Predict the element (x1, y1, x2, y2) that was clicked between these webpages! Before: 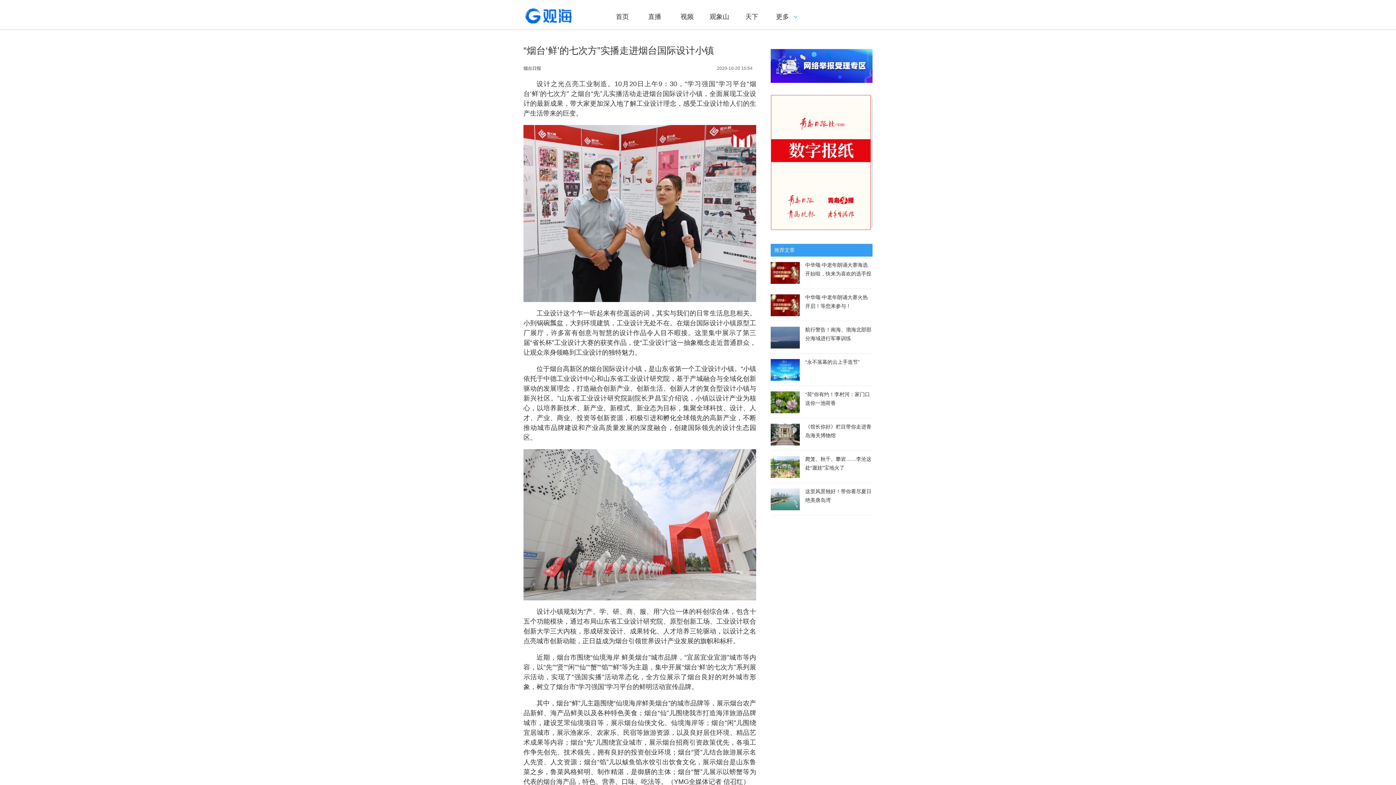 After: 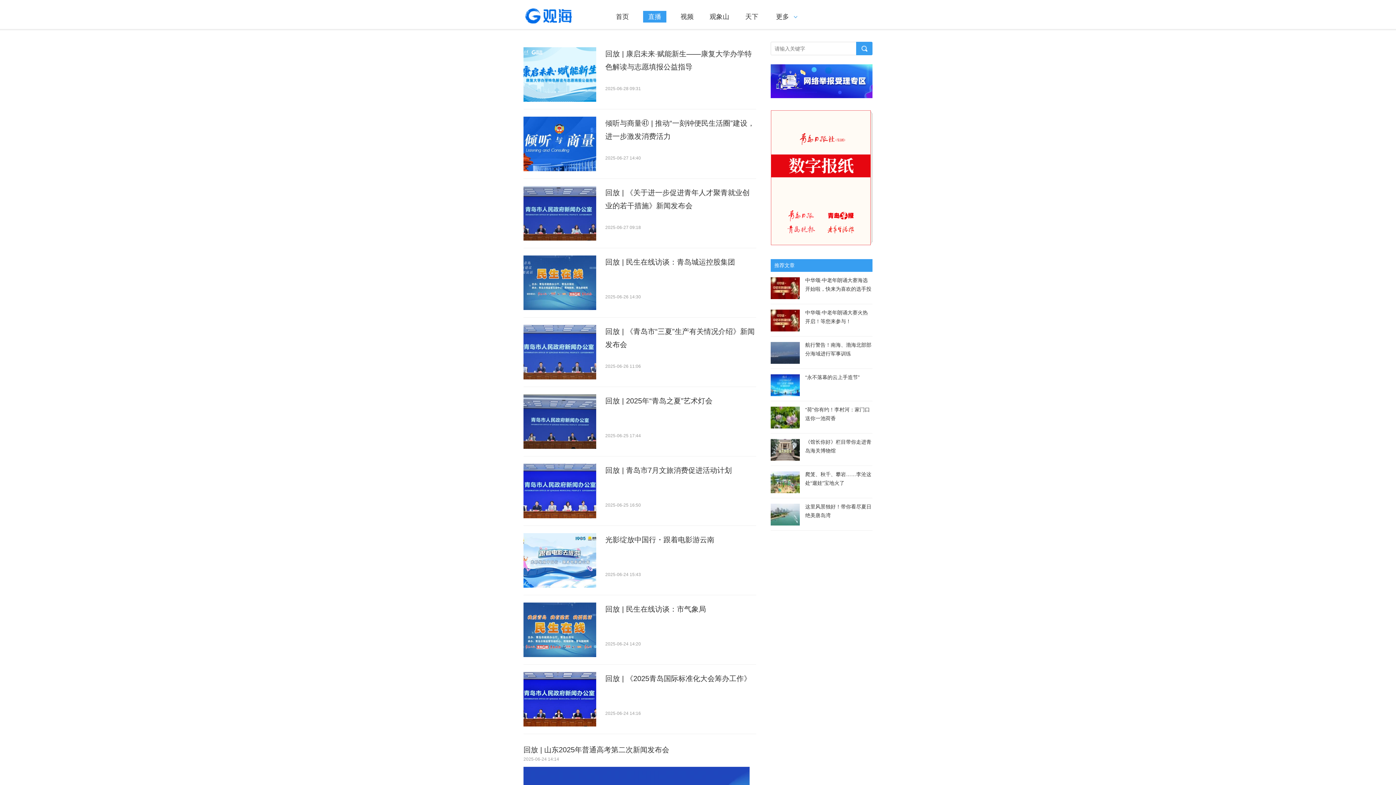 Action: bbox: (643, 10, 666, 22) label: 直播